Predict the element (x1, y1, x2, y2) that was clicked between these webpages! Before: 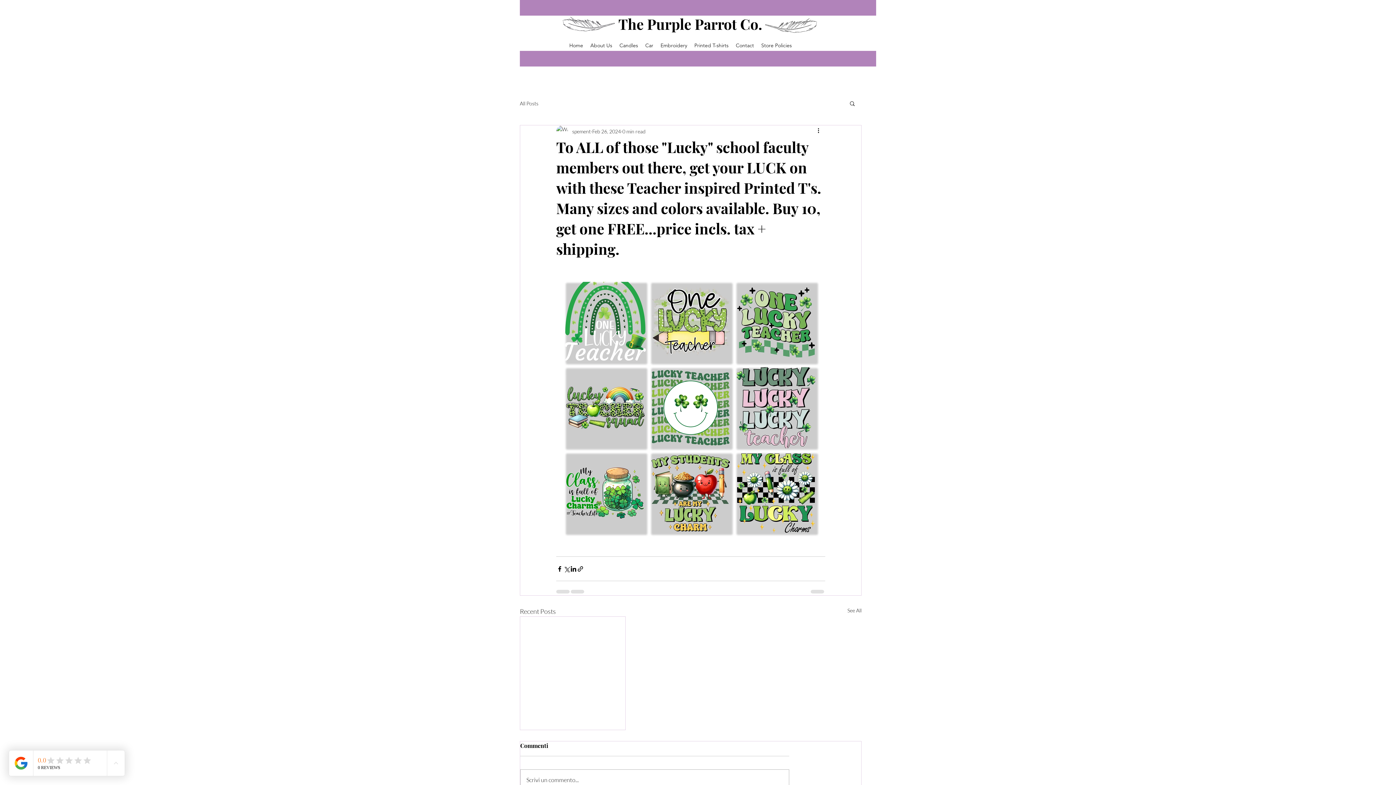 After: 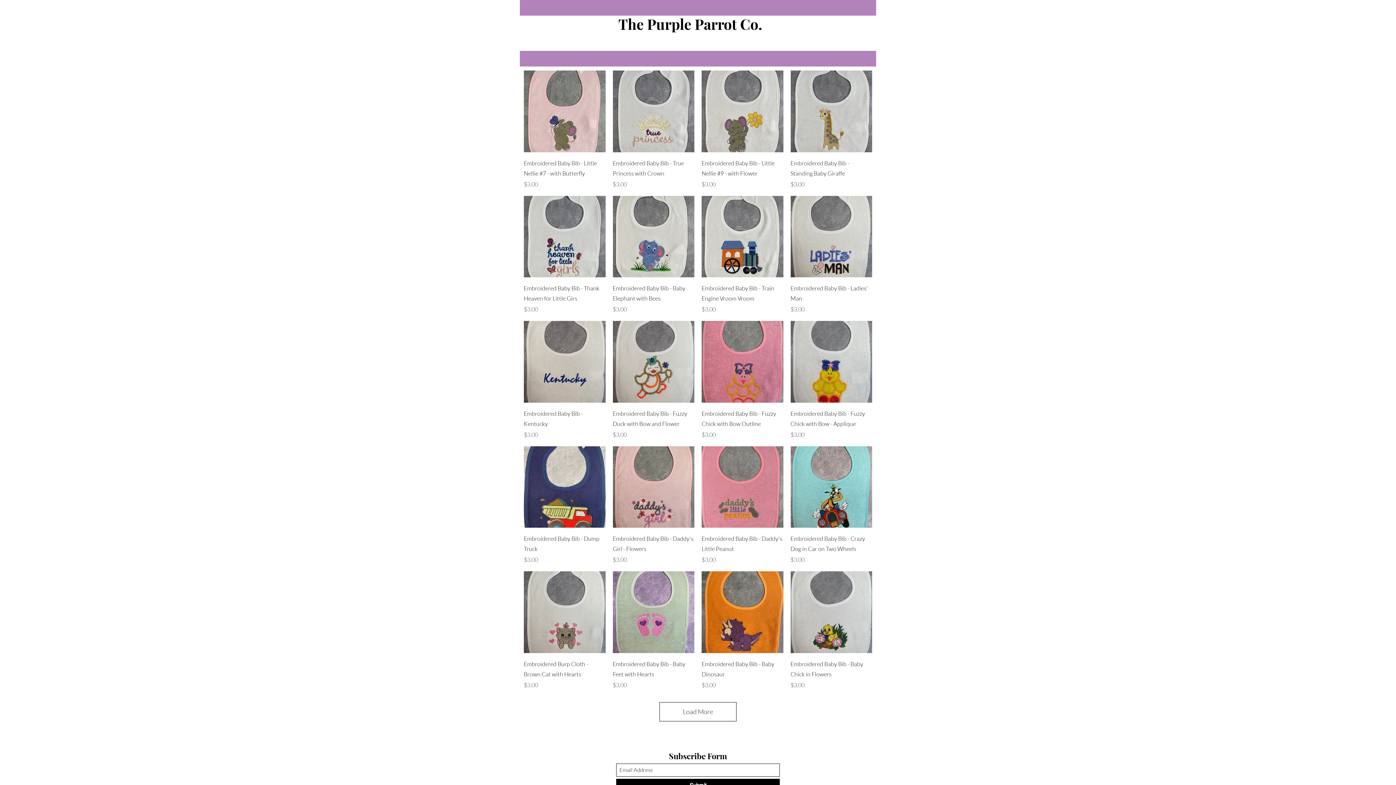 Action: bbox: (657, 40, 690, 50) label: Embroidery